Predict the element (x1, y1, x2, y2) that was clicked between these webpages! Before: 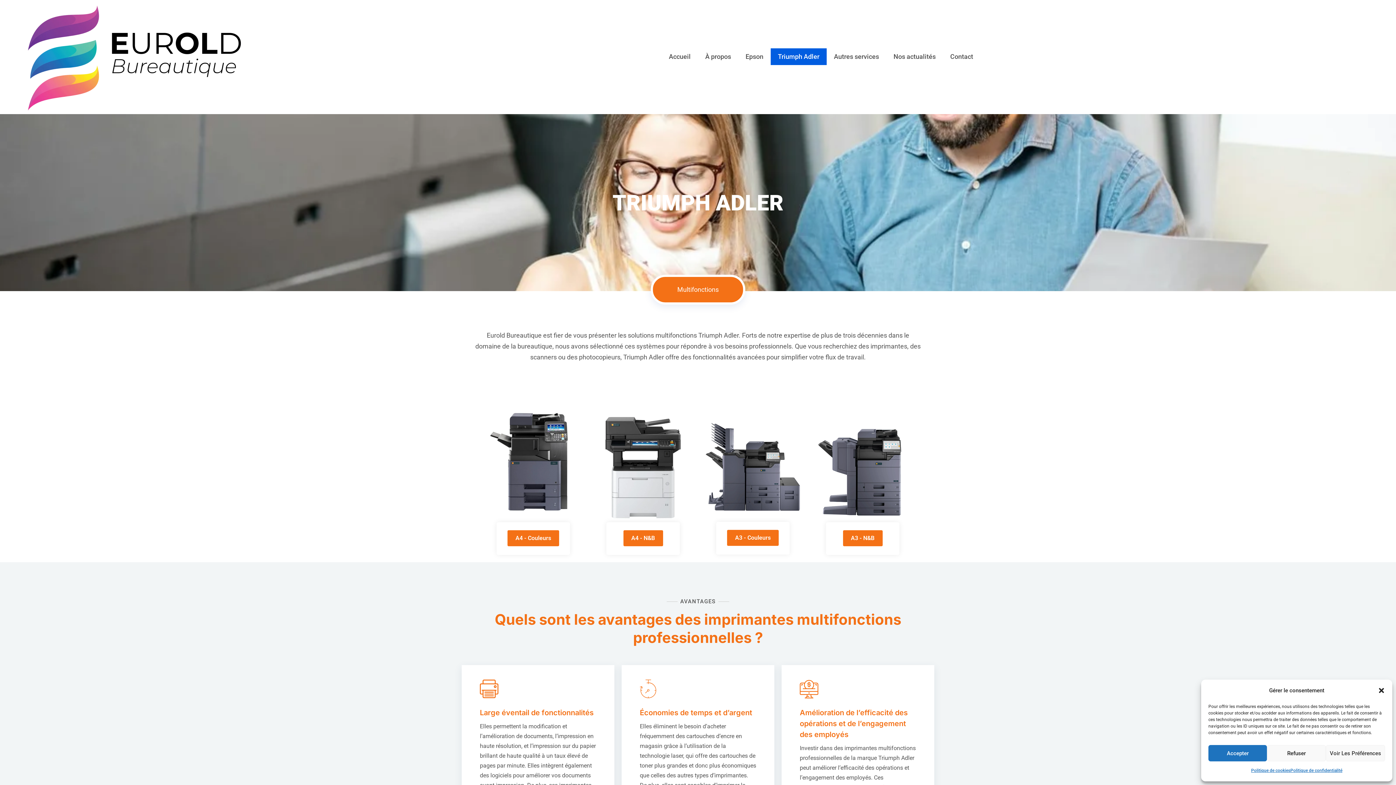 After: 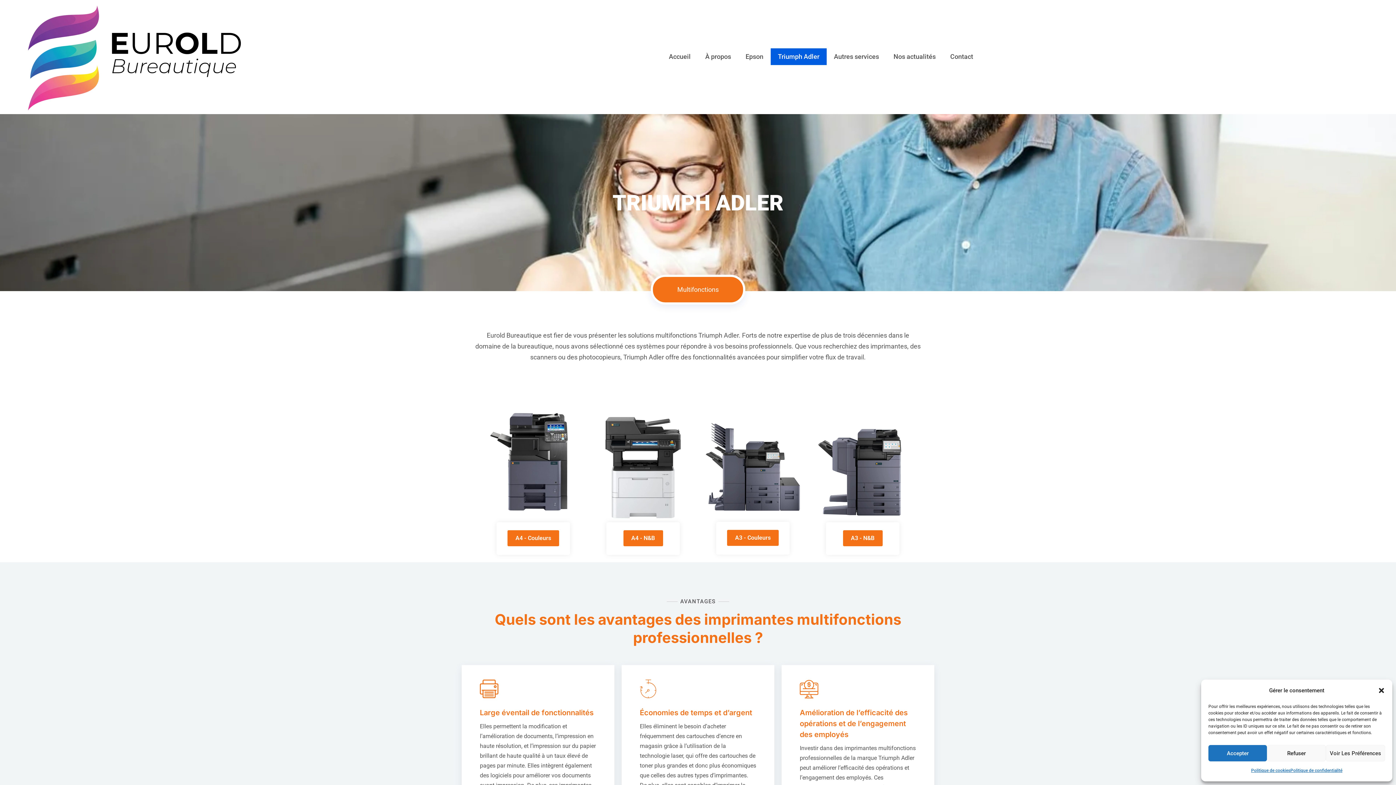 Action: bbox: (770, 48, 826, 65) label: Triumph Adler